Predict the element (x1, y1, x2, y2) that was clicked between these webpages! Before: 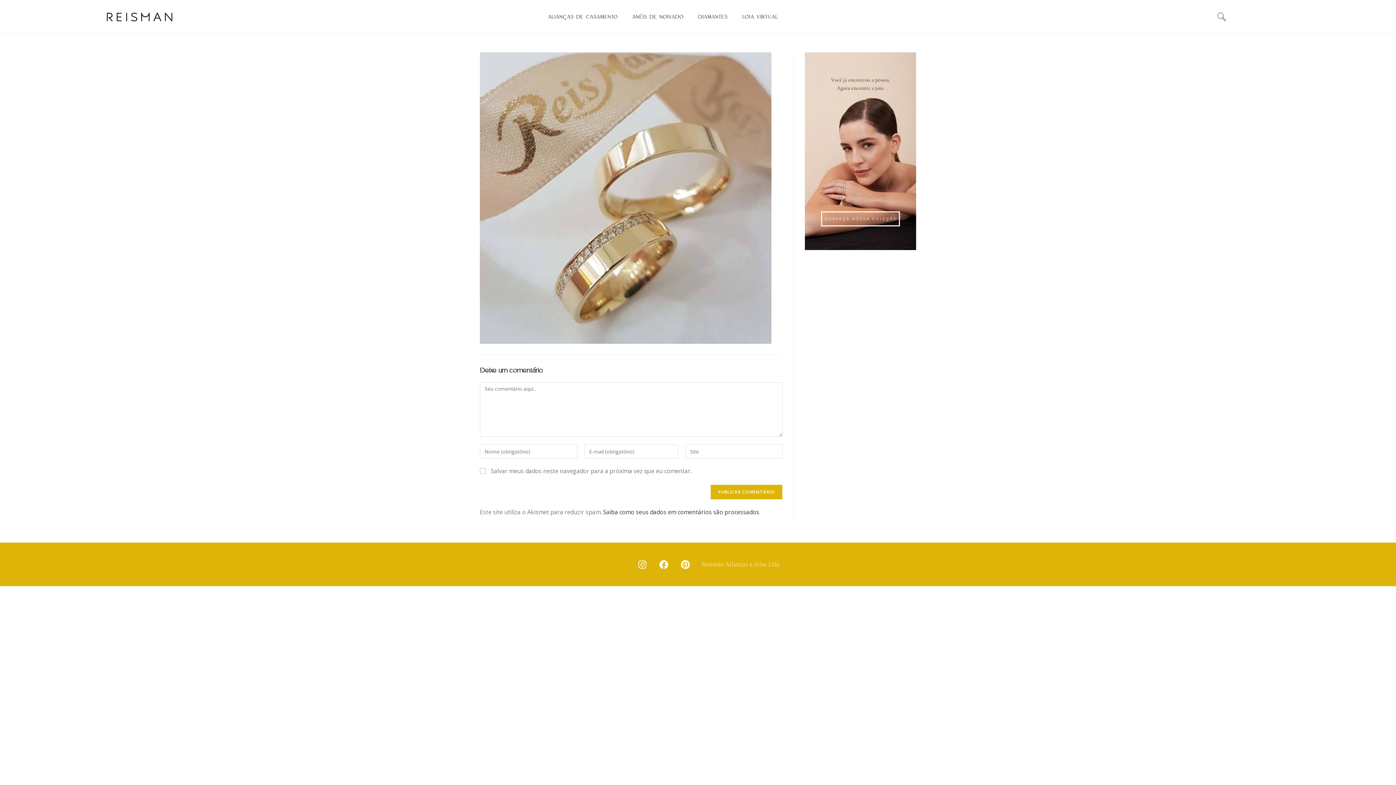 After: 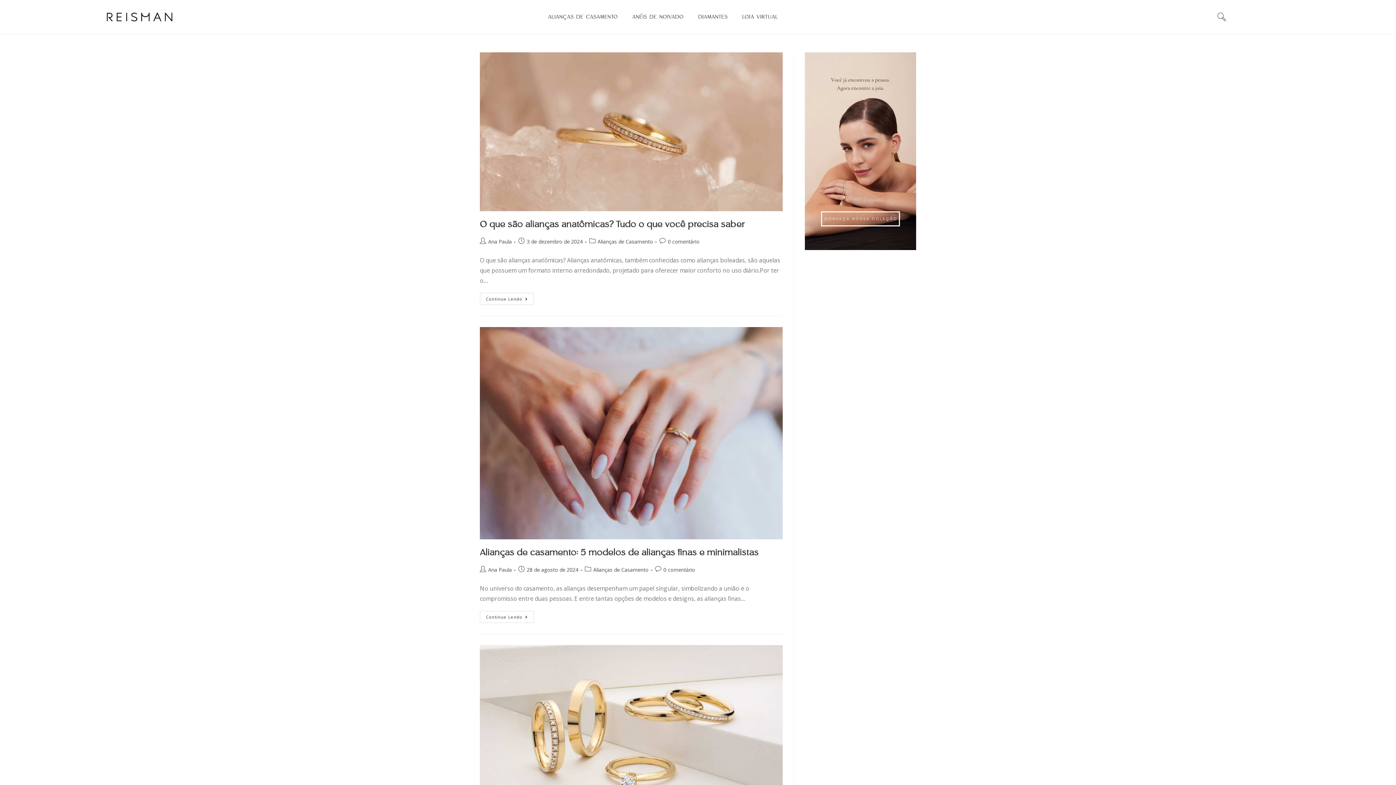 Action: label: ALIANÇAS DE CASAMENTO bbox: (540, 12, 625, 21)